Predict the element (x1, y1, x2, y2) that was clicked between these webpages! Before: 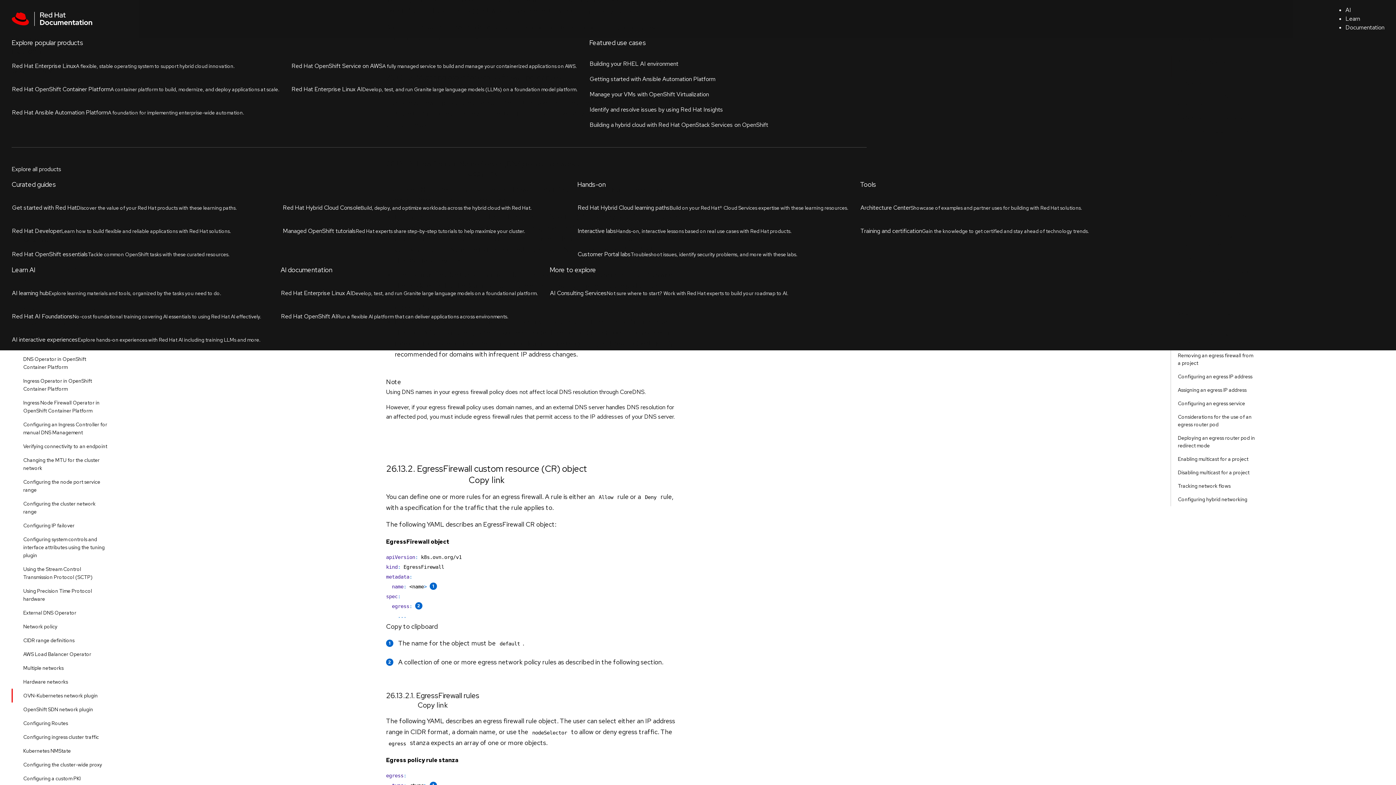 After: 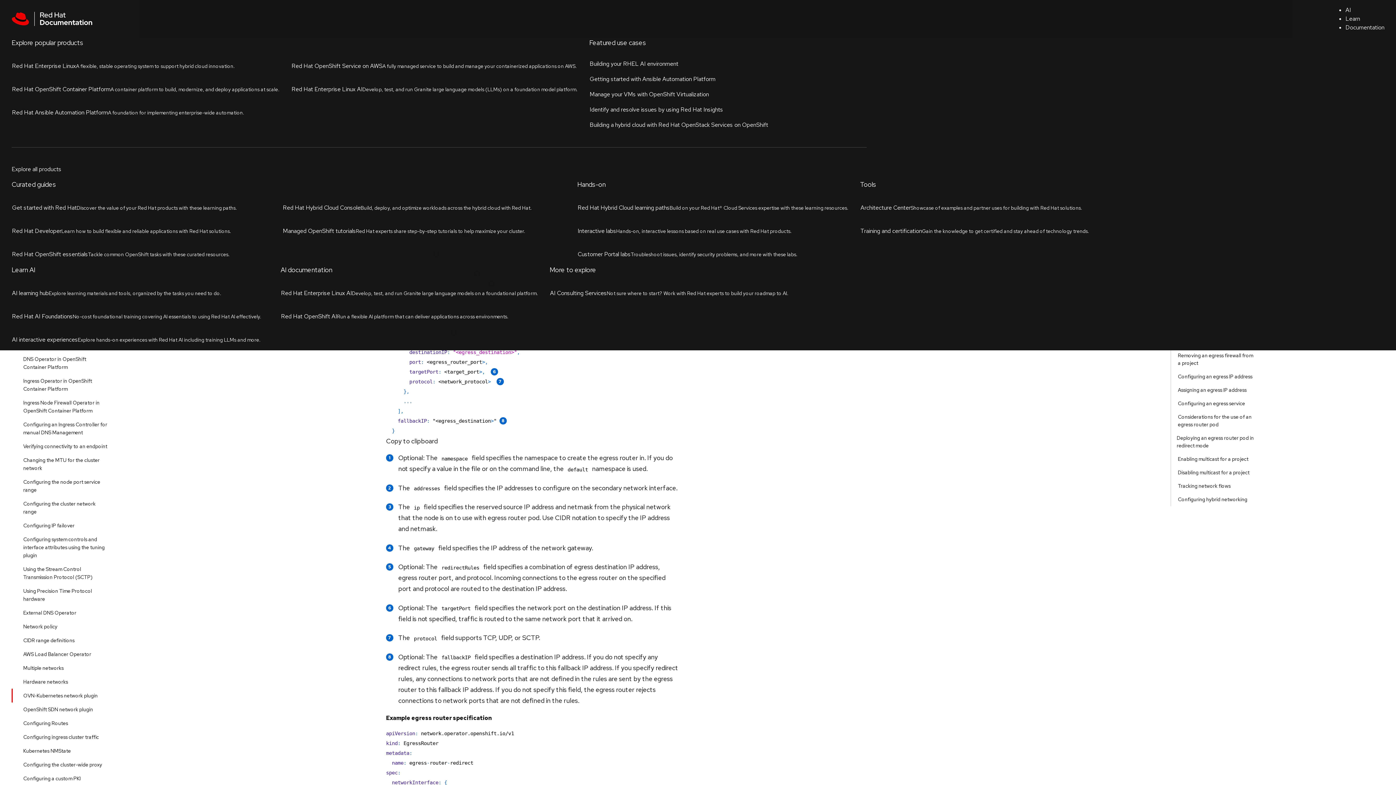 Action: label: Deploying an egress router pod in redirect mode bbox: (1172, 529, 1261, 550)